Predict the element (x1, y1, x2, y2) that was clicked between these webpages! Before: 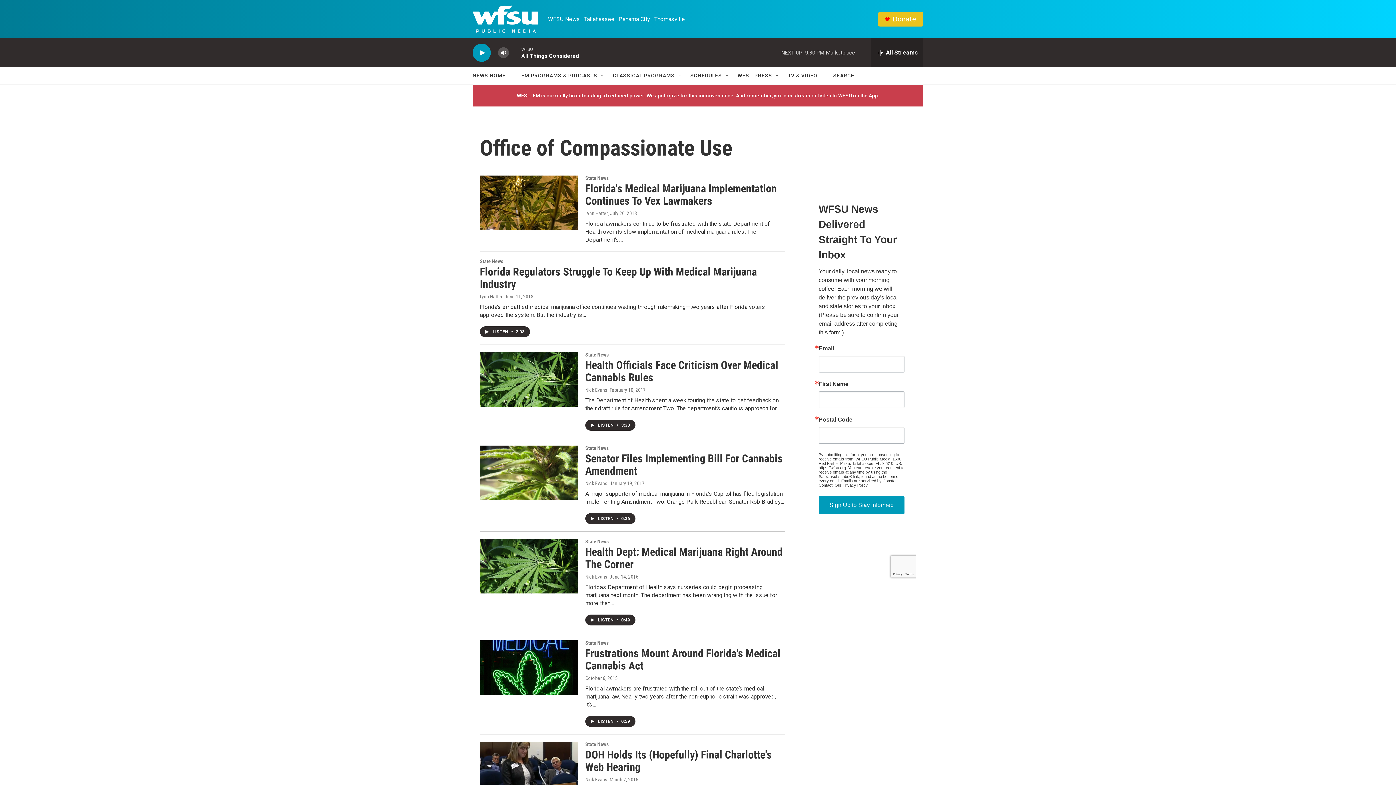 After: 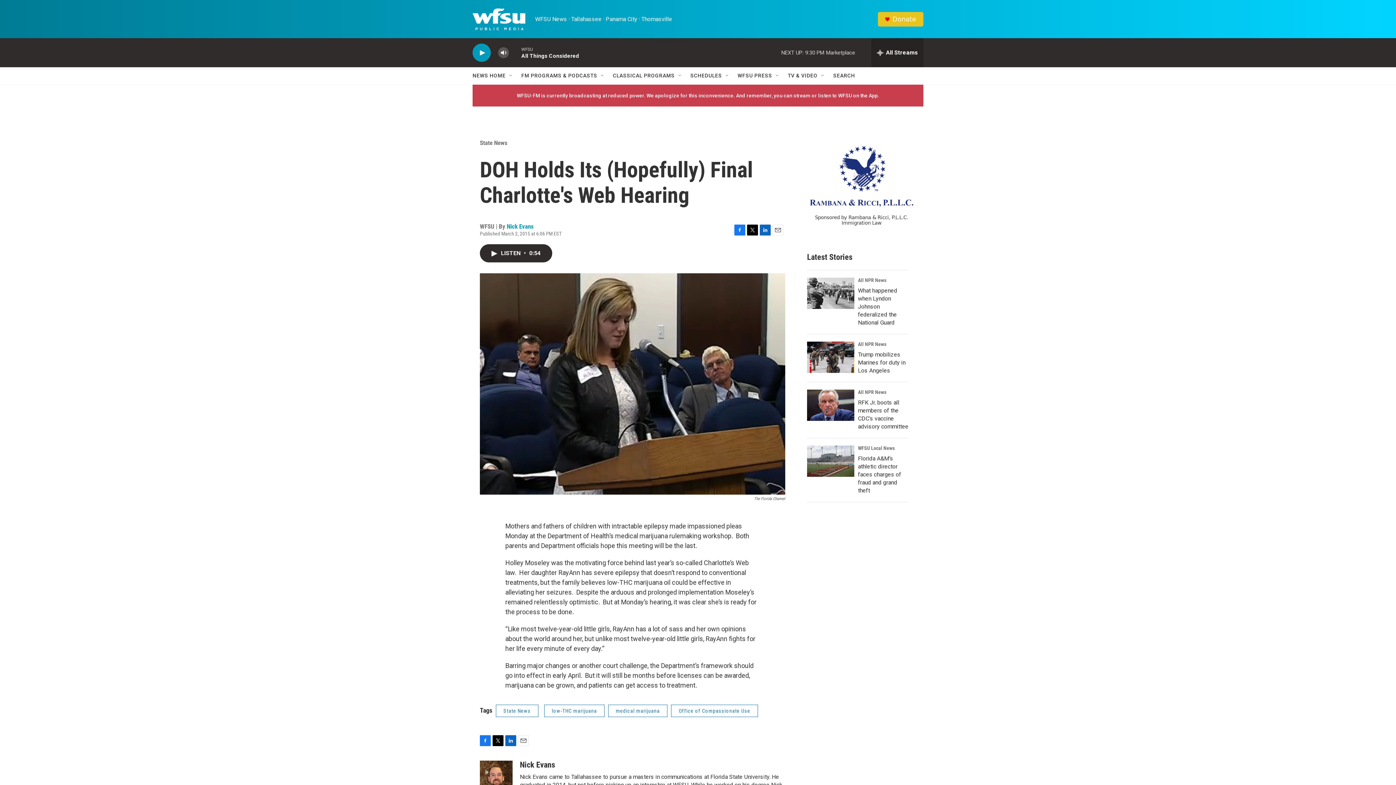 Action: bbox: (480, 742, 578, 796) label: DOH Holds Its (Hopefully) Final Charlotte's Web Hearing